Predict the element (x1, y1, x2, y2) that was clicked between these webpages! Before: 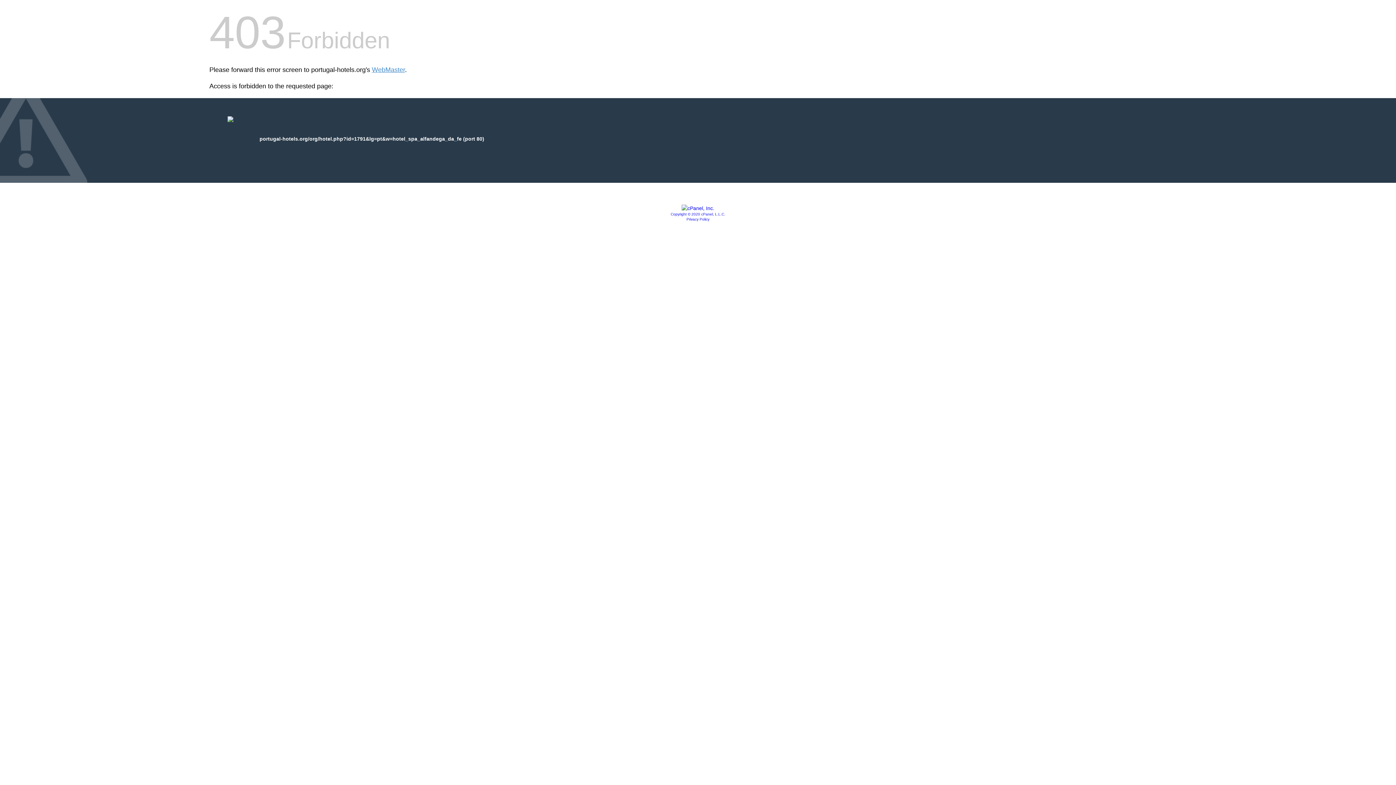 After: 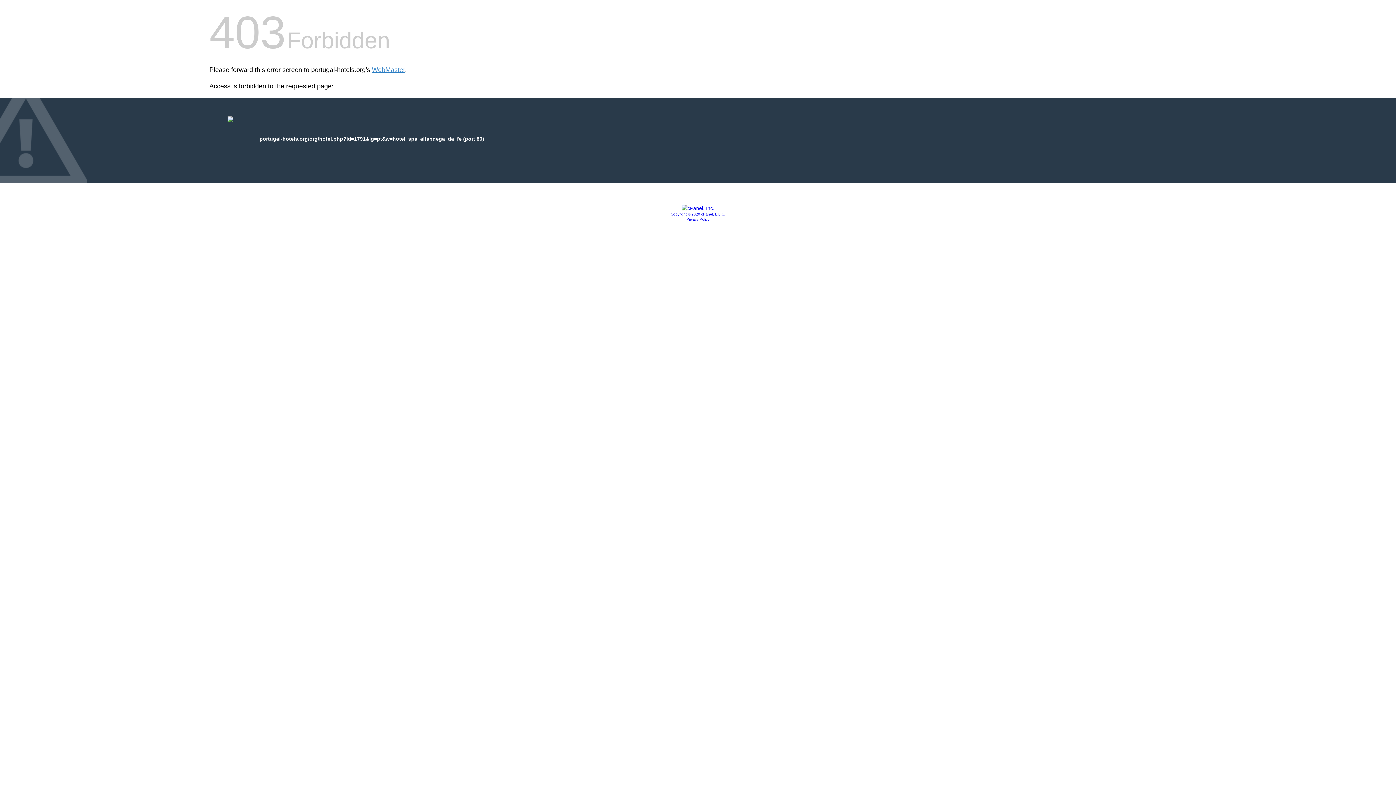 Action: bbox: (686, 217, 709, 221) label: Privacy Policy